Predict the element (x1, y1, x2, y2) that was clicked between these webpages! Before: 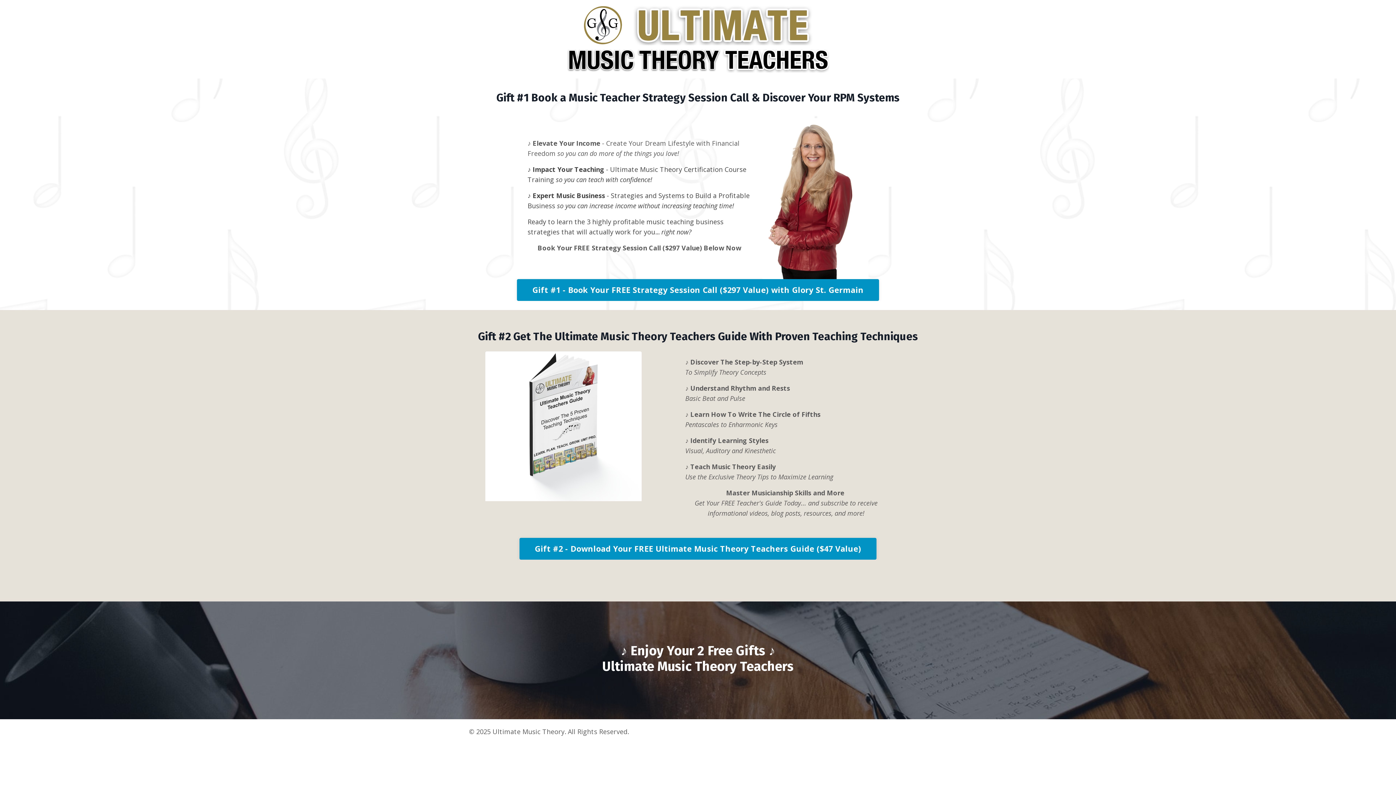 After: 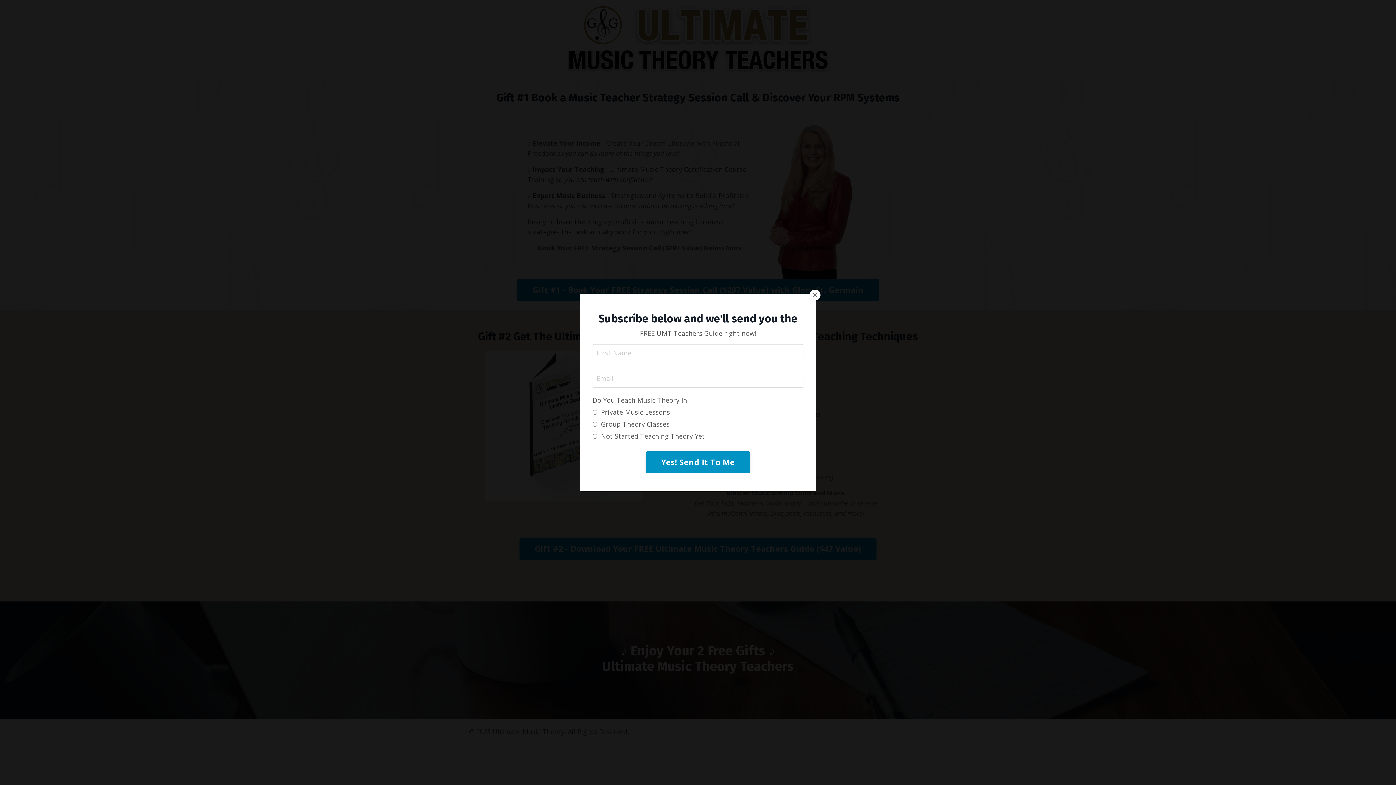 Action: label: Gift #2 - Download Your FREE Ultimate Music Theory Teachers Guide ($47 Value) bbox: (519, 538, 876, 559)